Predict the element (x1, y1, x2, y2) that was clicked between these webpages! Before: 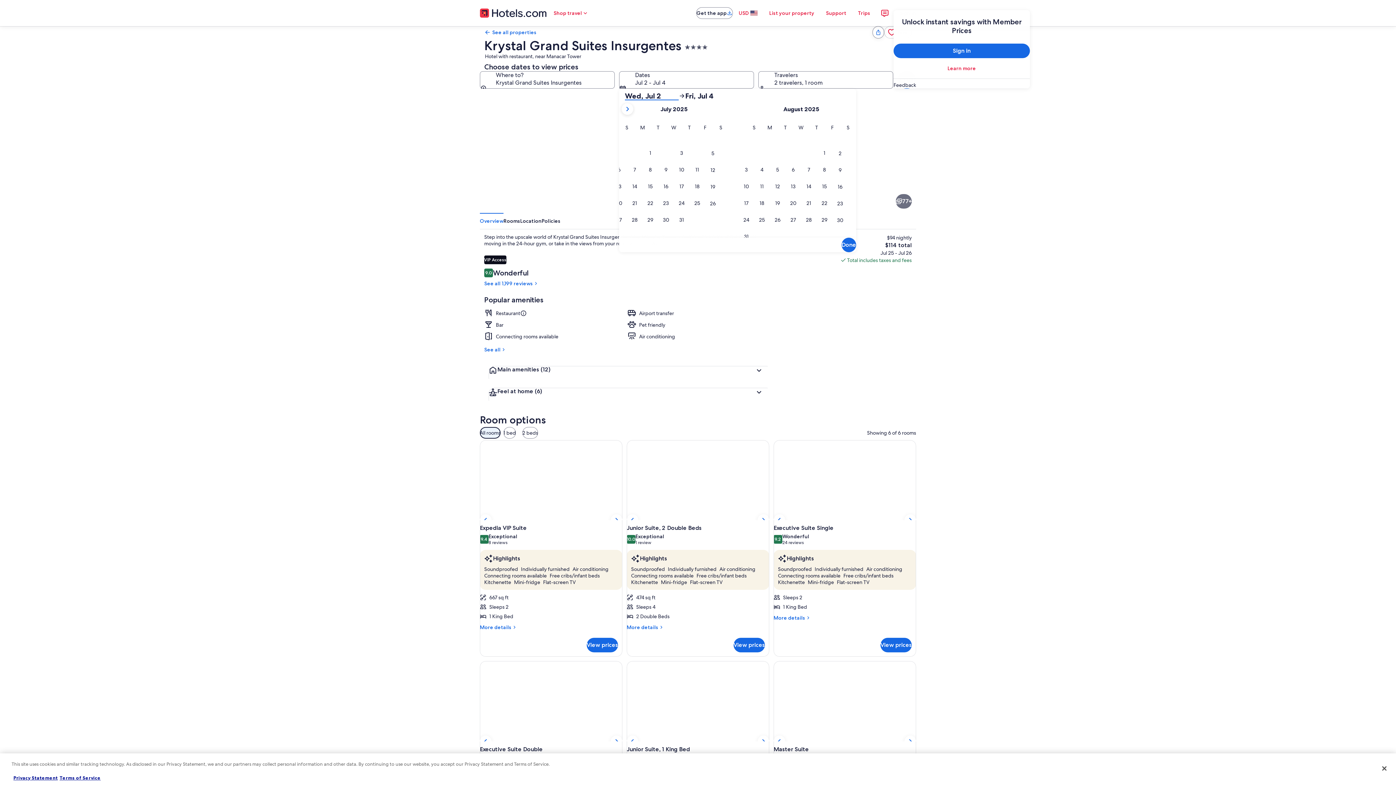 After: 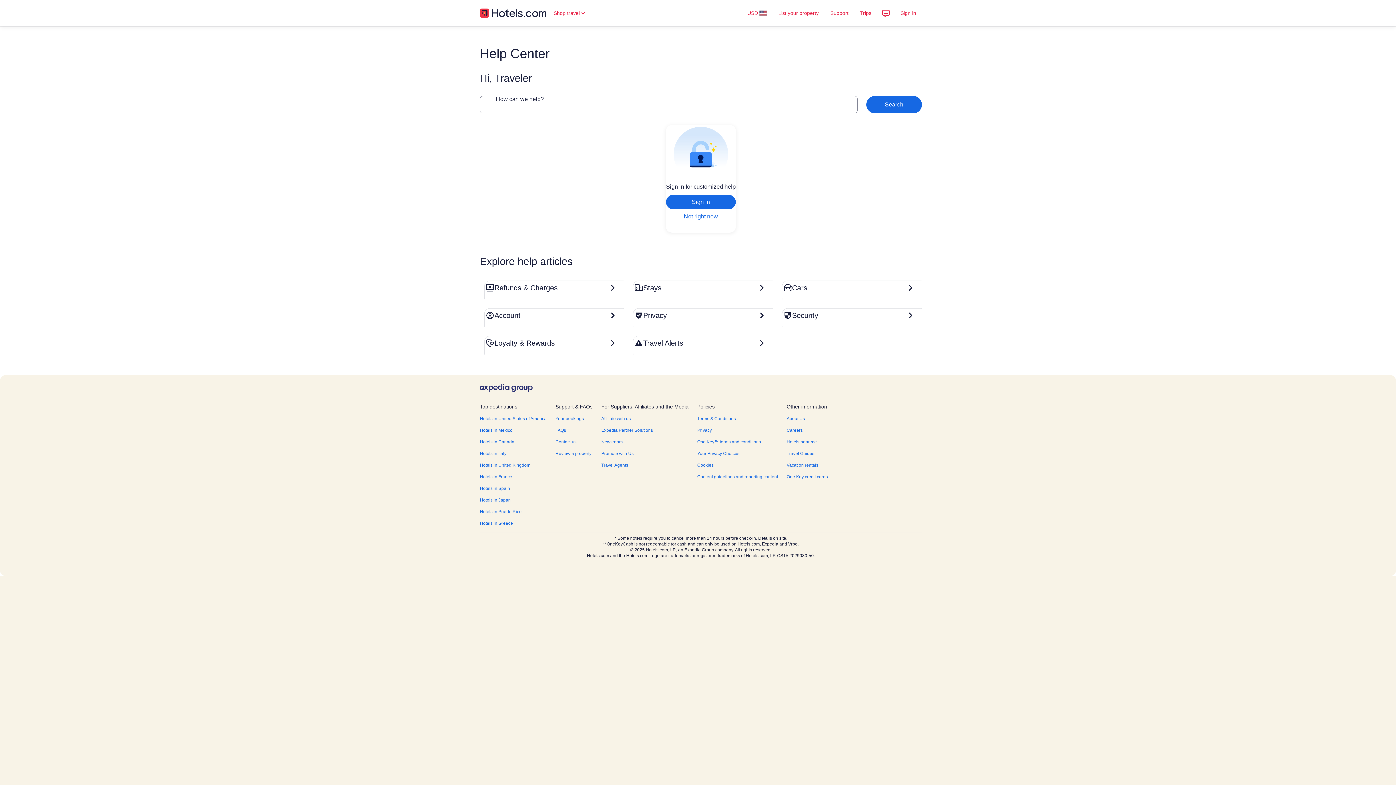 Action: label: Support bbox: (820, 5, 852, 20)